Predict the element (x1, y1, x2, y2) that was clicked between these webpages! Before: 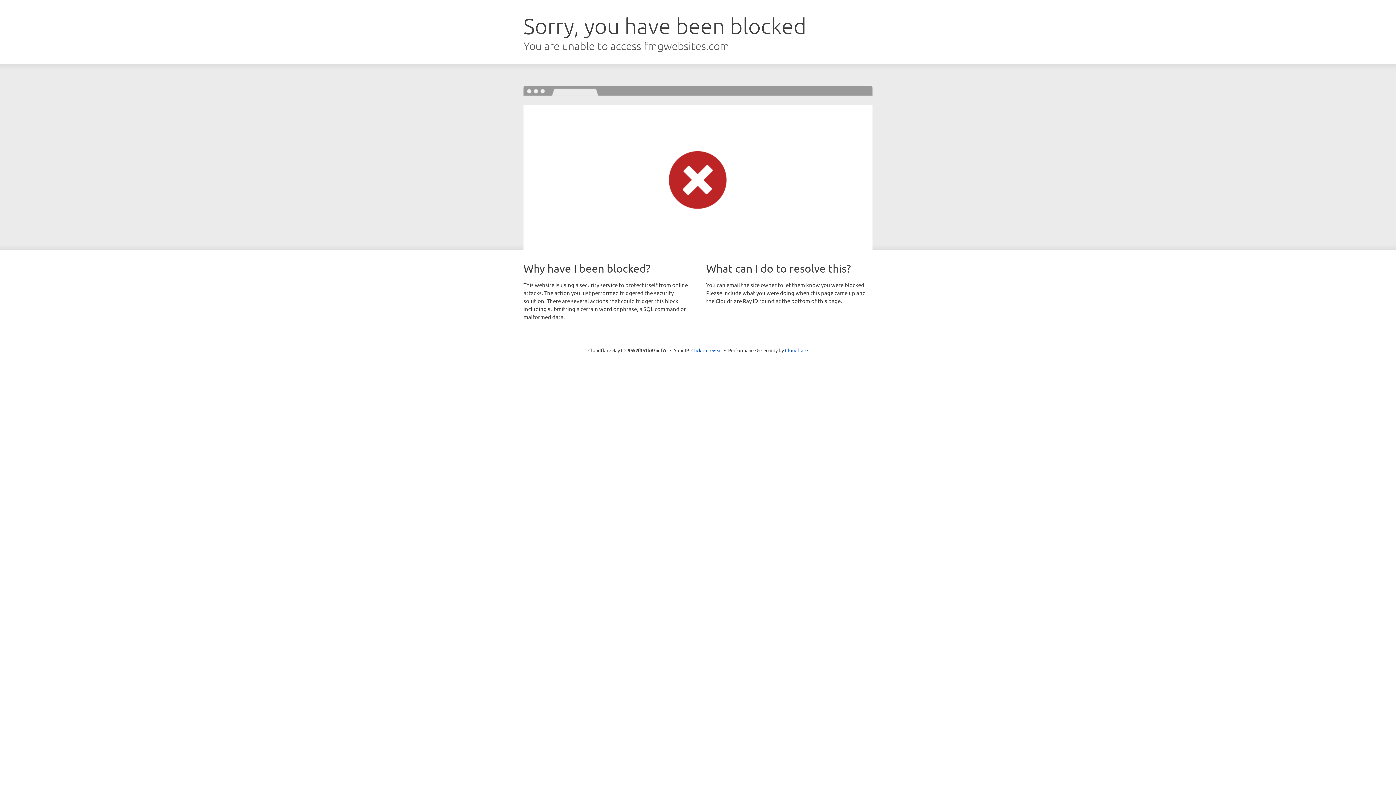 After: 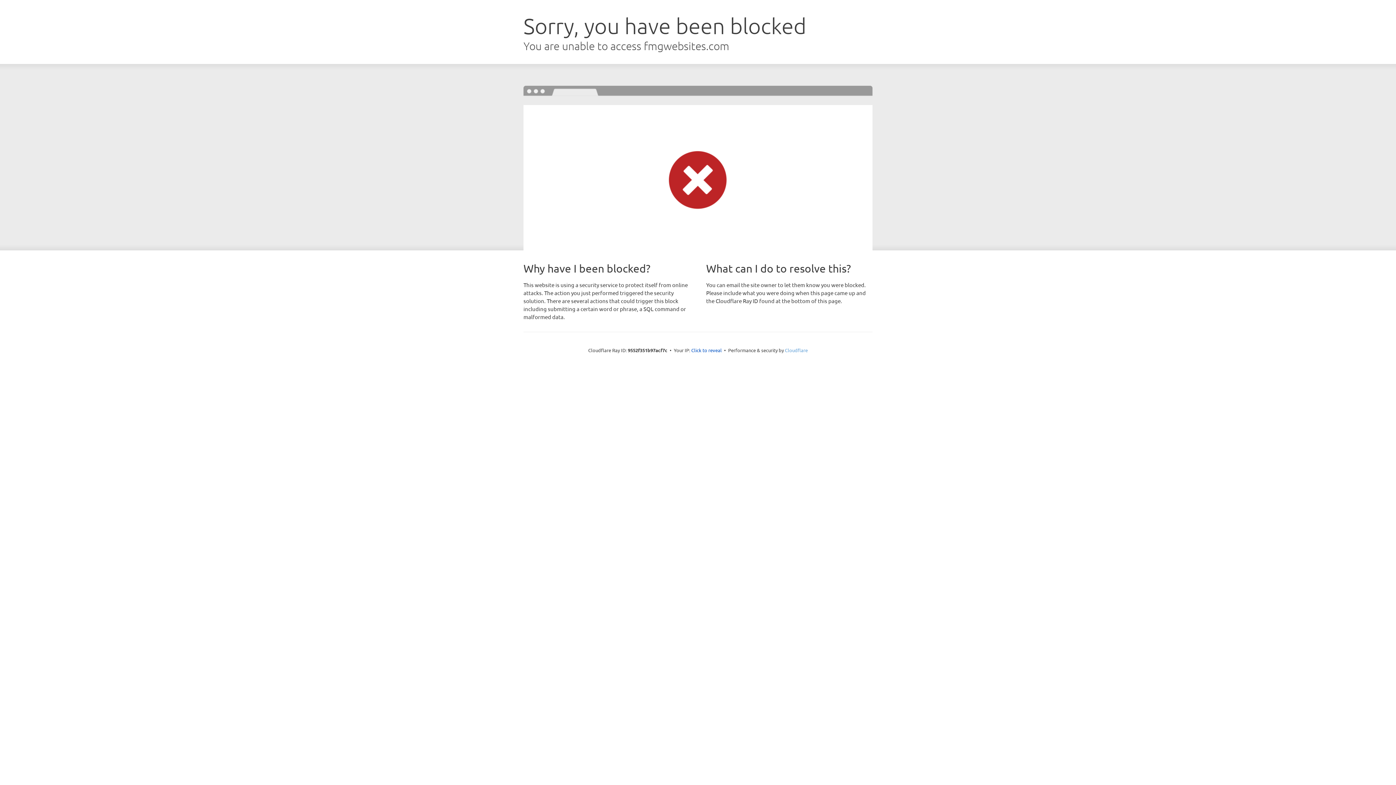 Action: bbox: (785, 347, 808, 353) label: Cloudflare